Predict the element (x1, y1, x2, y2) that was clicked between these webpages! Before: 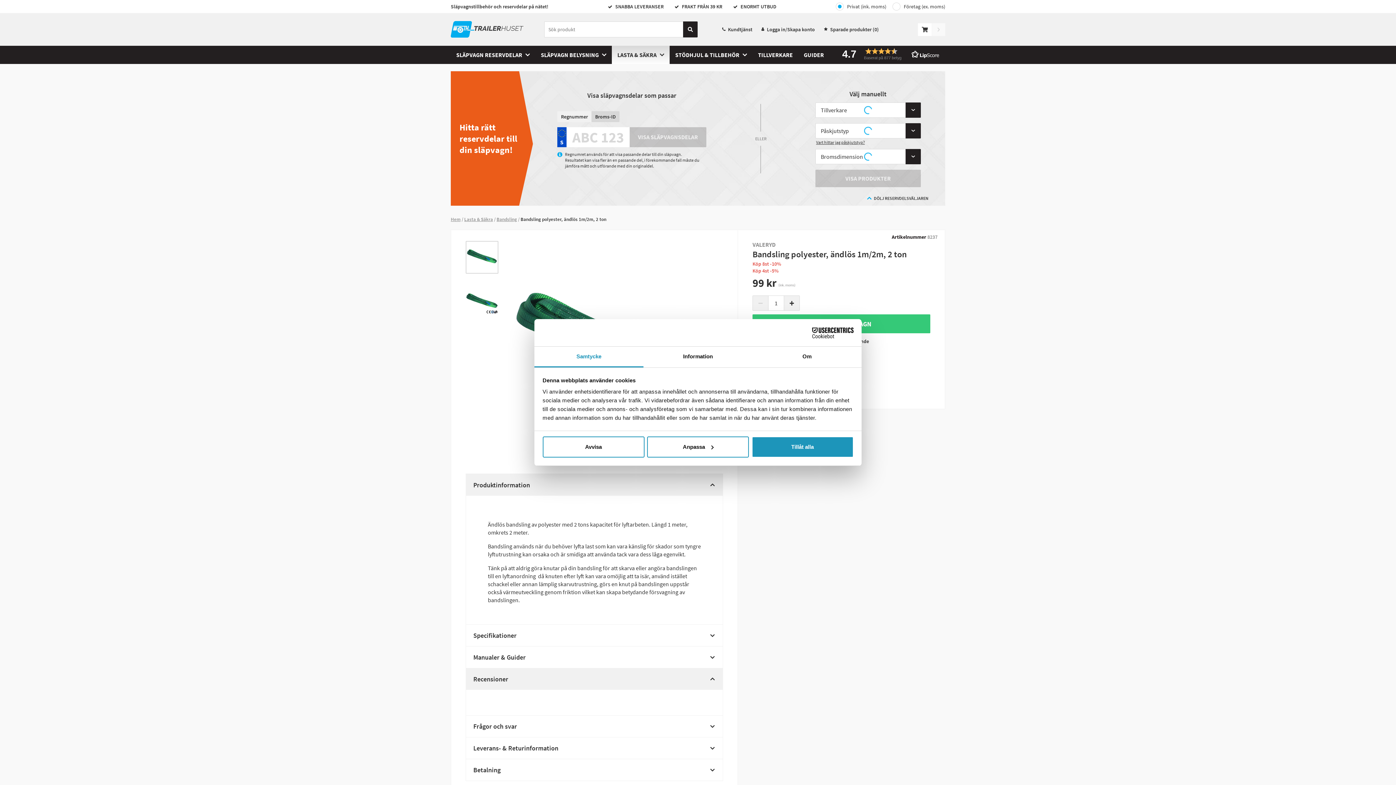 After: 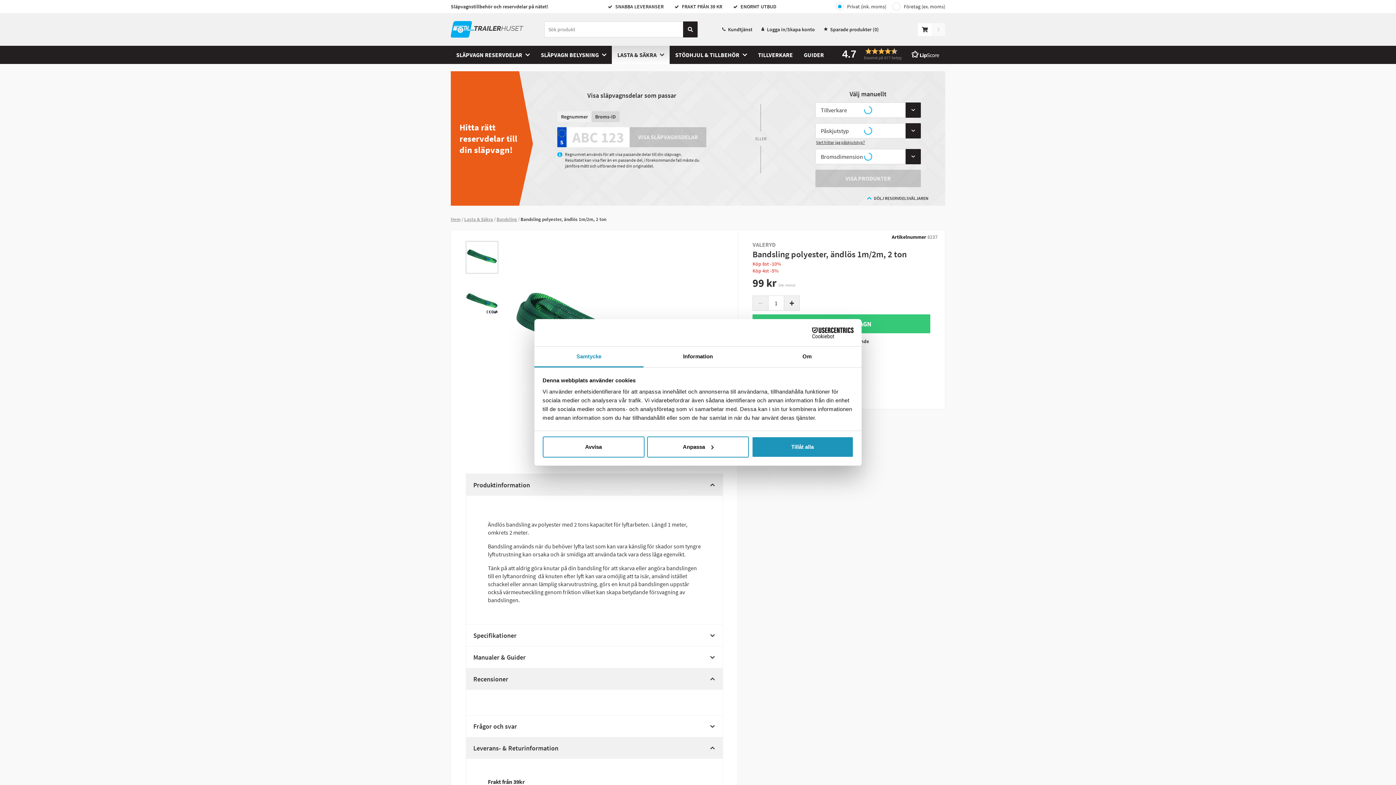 Action: label: Leverans- & Returinformation bbox: (466, 737, 722, 759)